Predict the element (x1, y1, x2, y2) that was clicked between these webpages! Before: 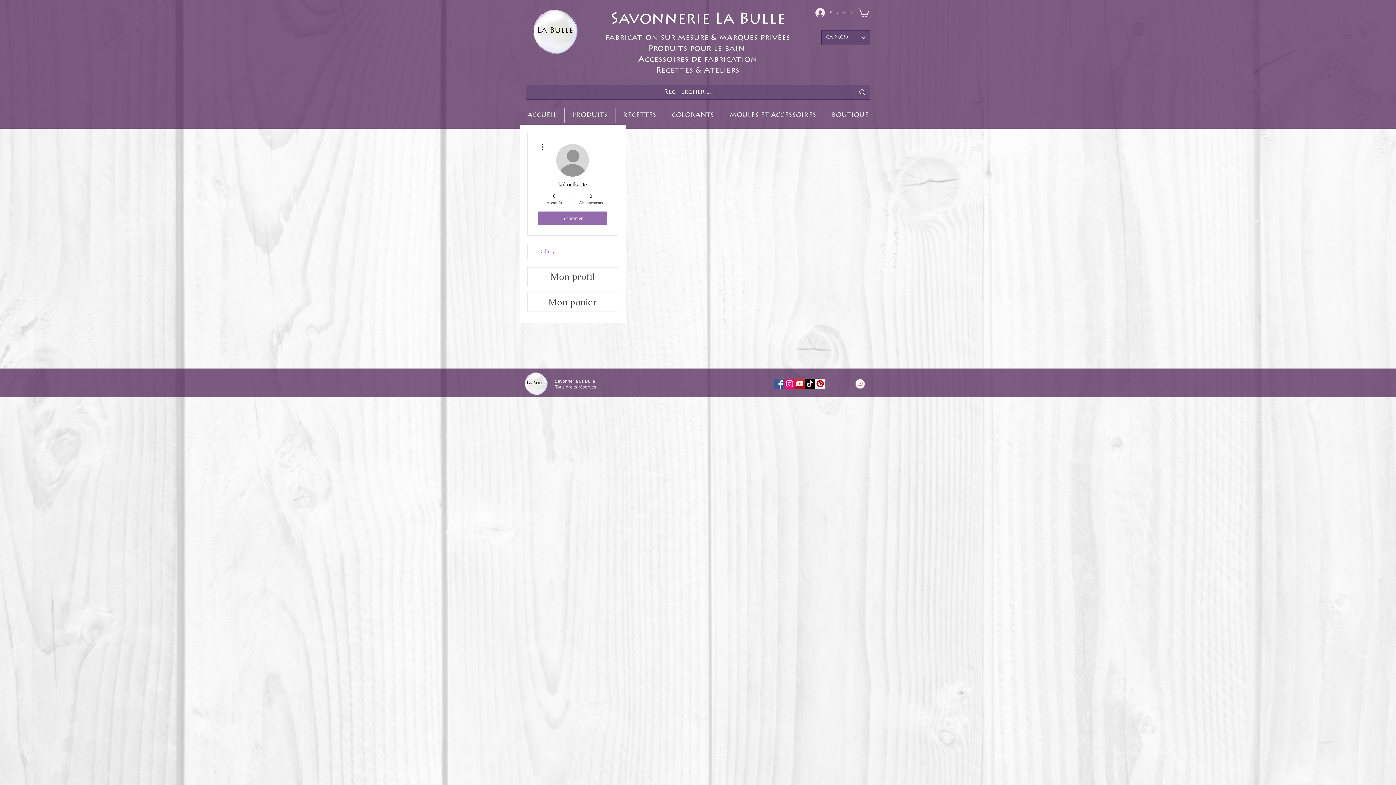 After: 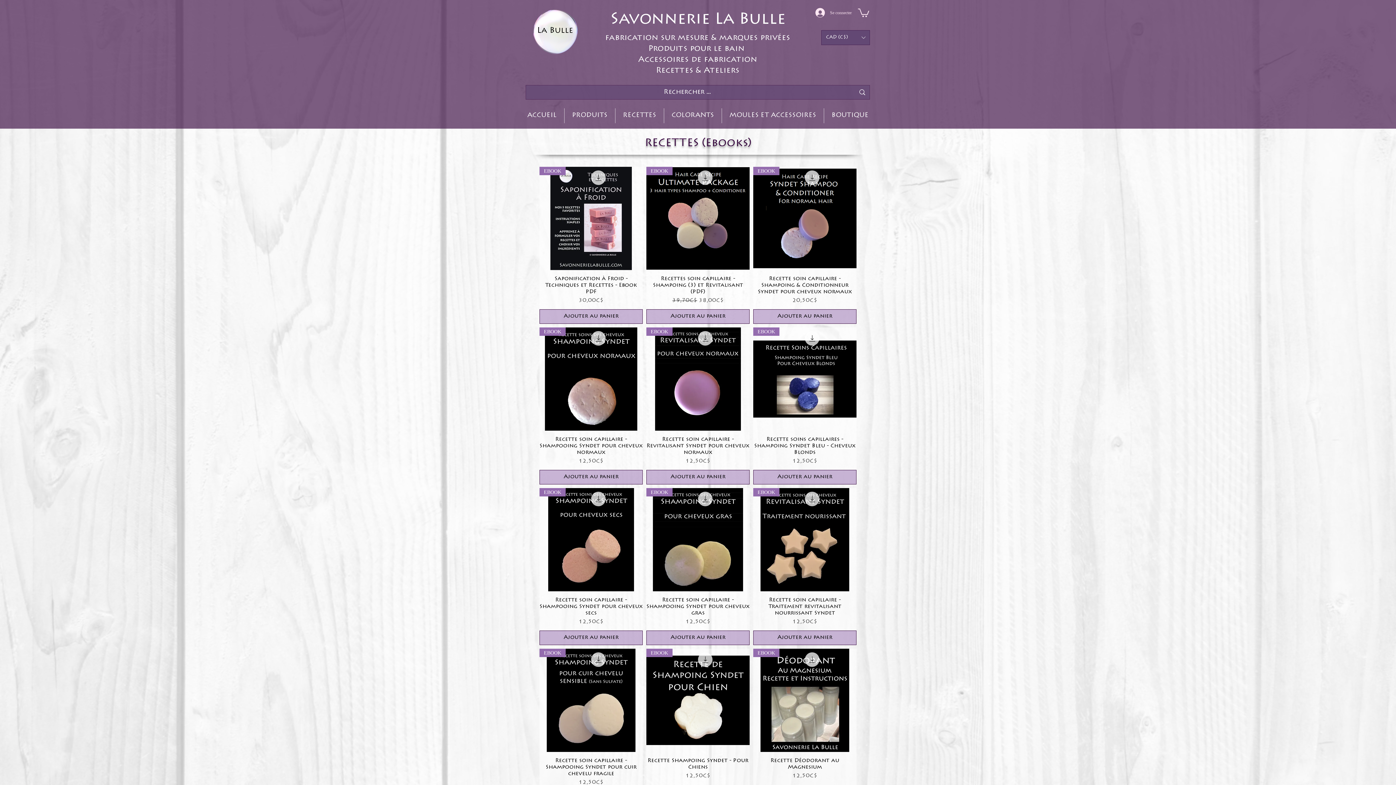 Action: label: RECETTES bbox: (615, 108, 664, 123)